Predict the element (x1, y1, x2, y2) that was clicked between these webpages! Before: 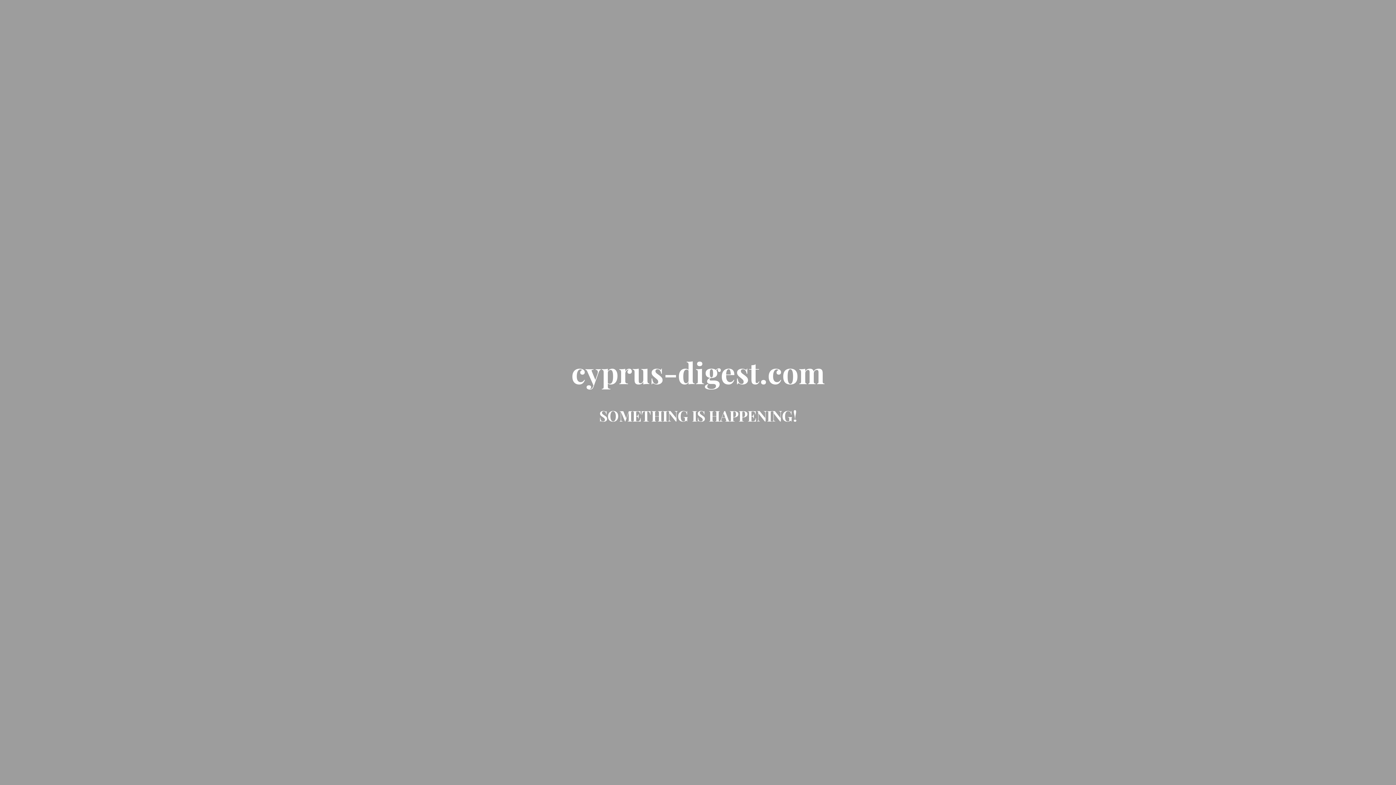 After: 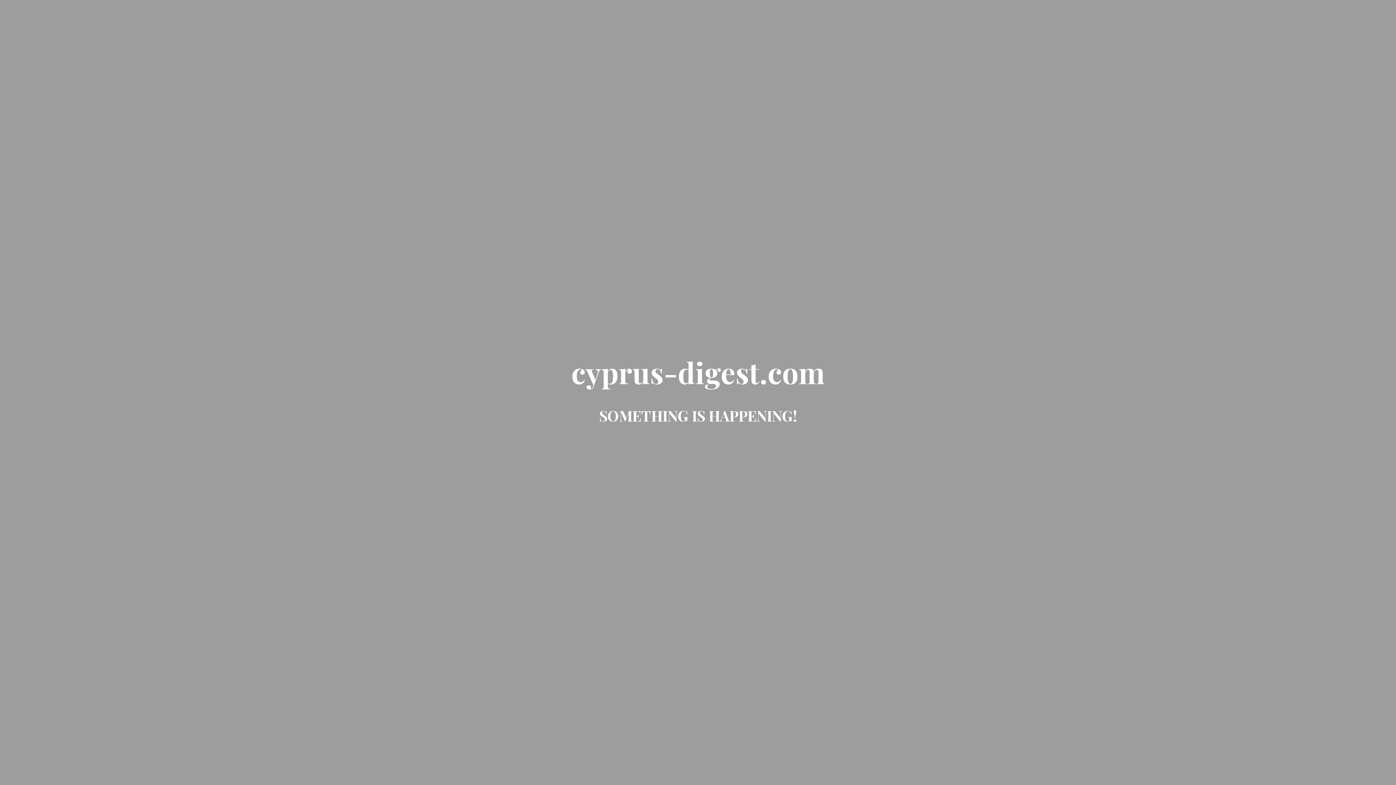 Action: bbox: (571, 370, 824, 388) label: cyprus-digest.com